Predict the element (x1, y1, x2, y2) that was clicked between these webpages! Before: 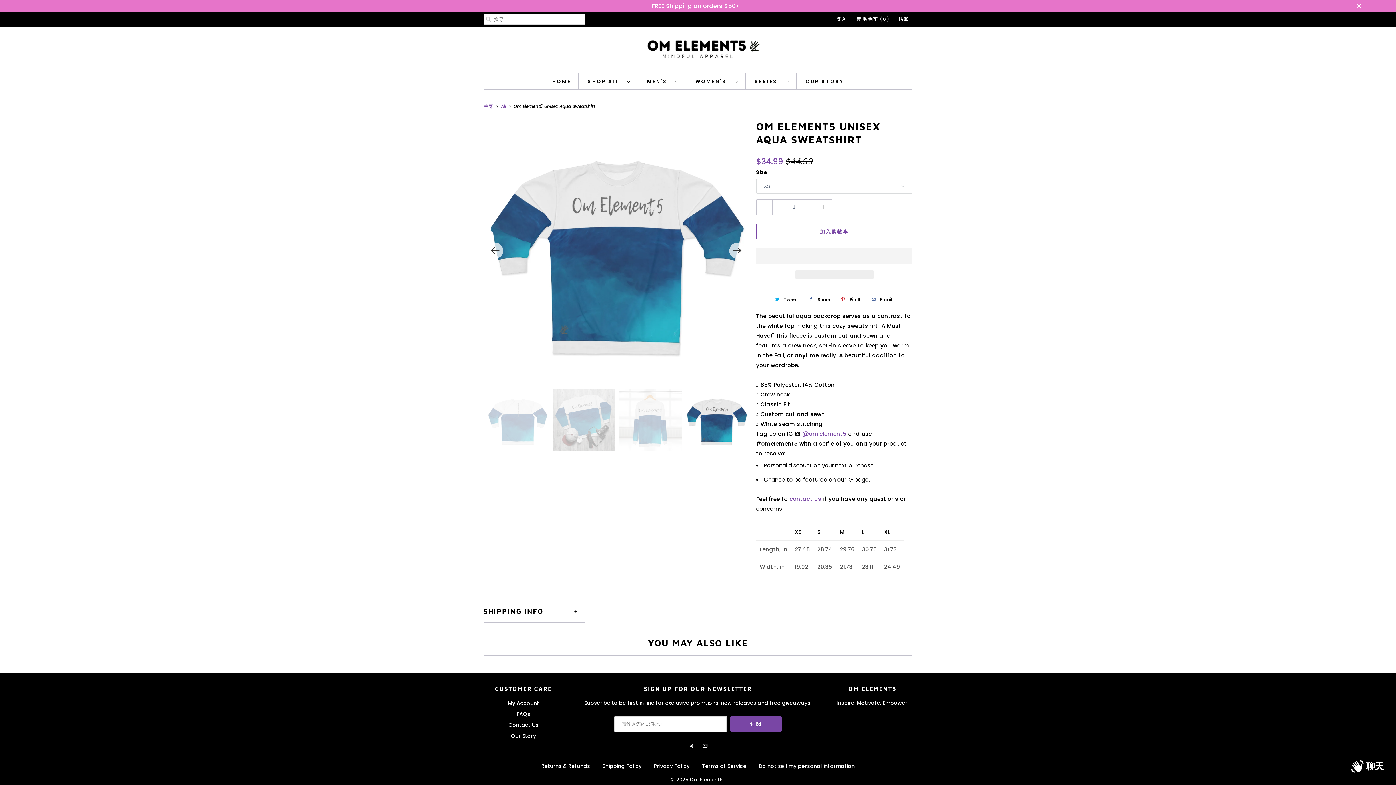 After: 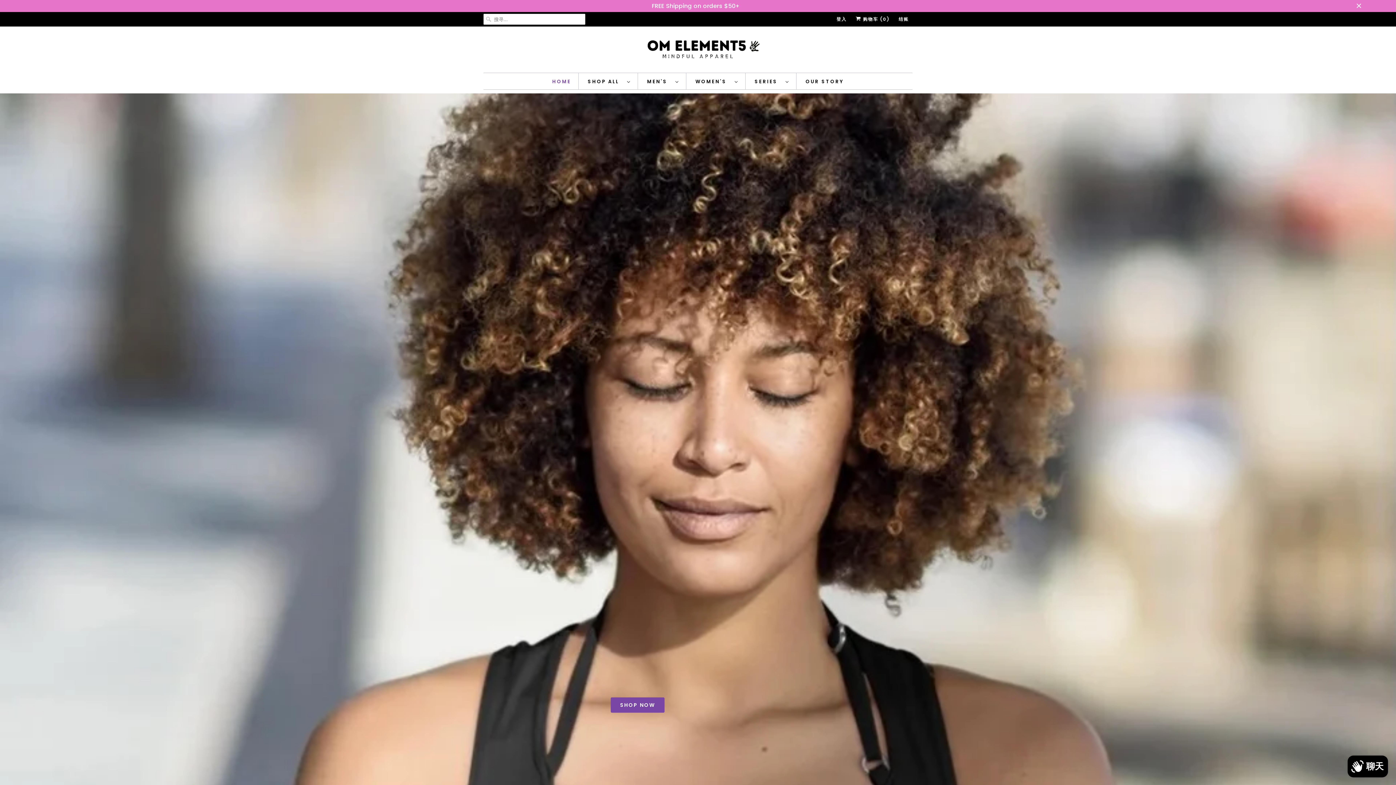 Action: bbox: (483, 37, 912, 65)